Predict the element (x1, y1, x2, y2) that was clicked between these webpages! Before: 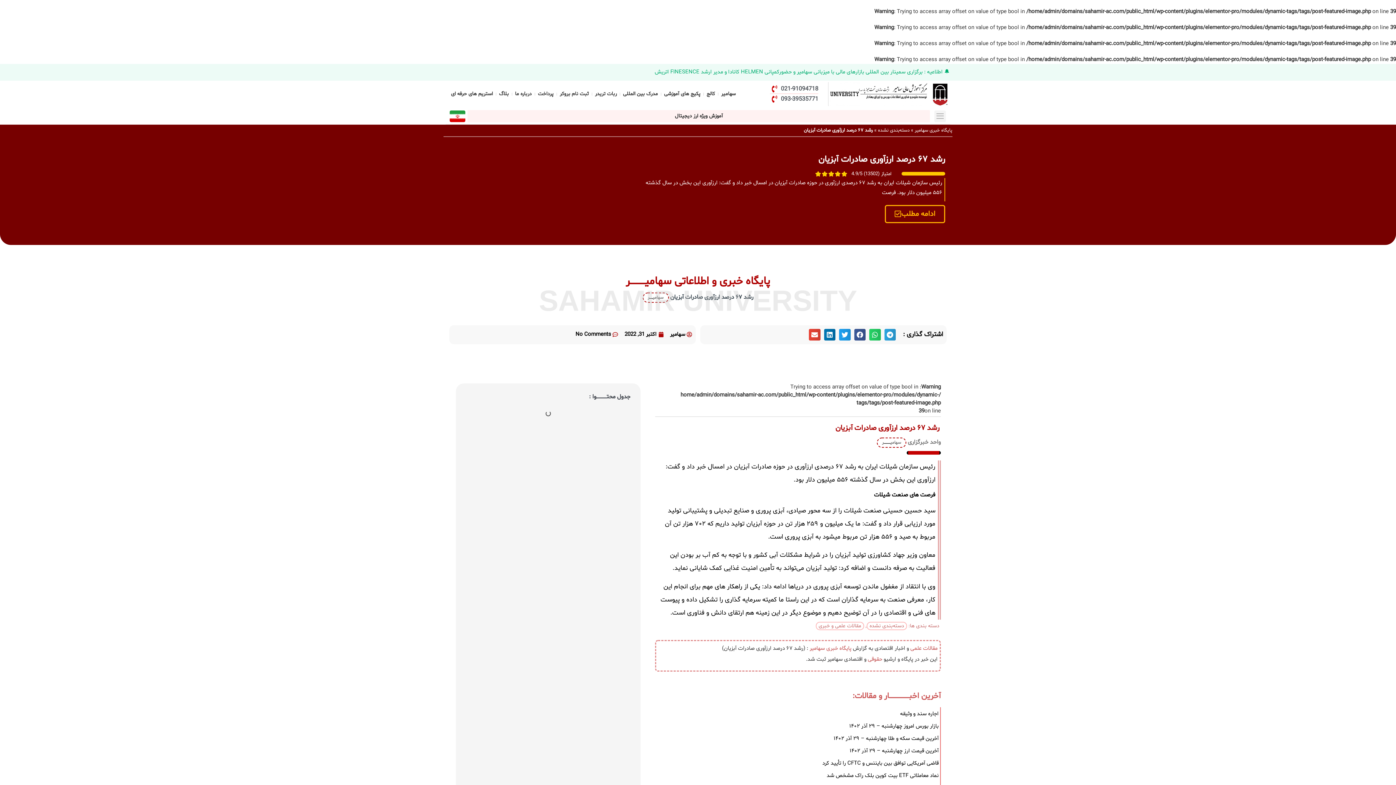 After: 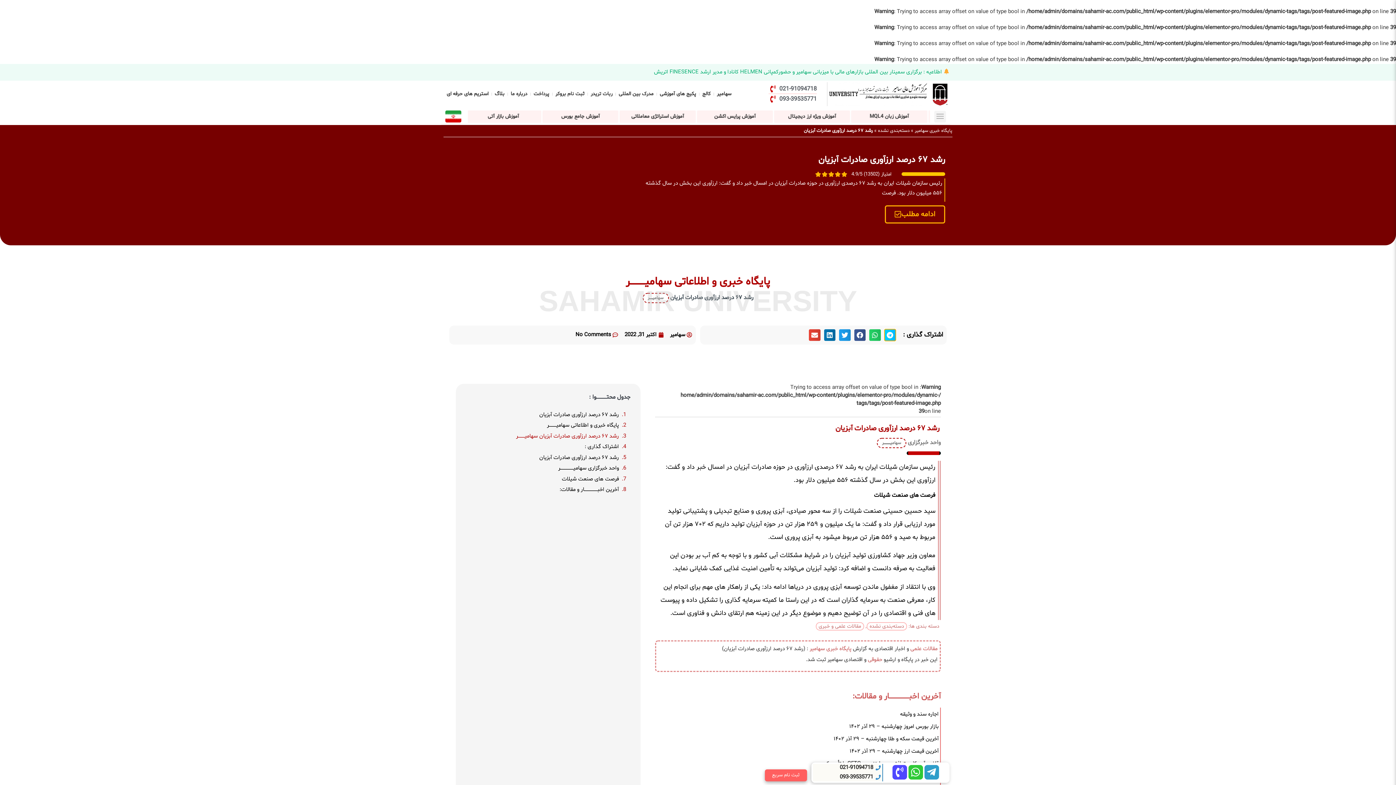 Action: bbox: (884, 329, 896, 340) label: Share on telegram